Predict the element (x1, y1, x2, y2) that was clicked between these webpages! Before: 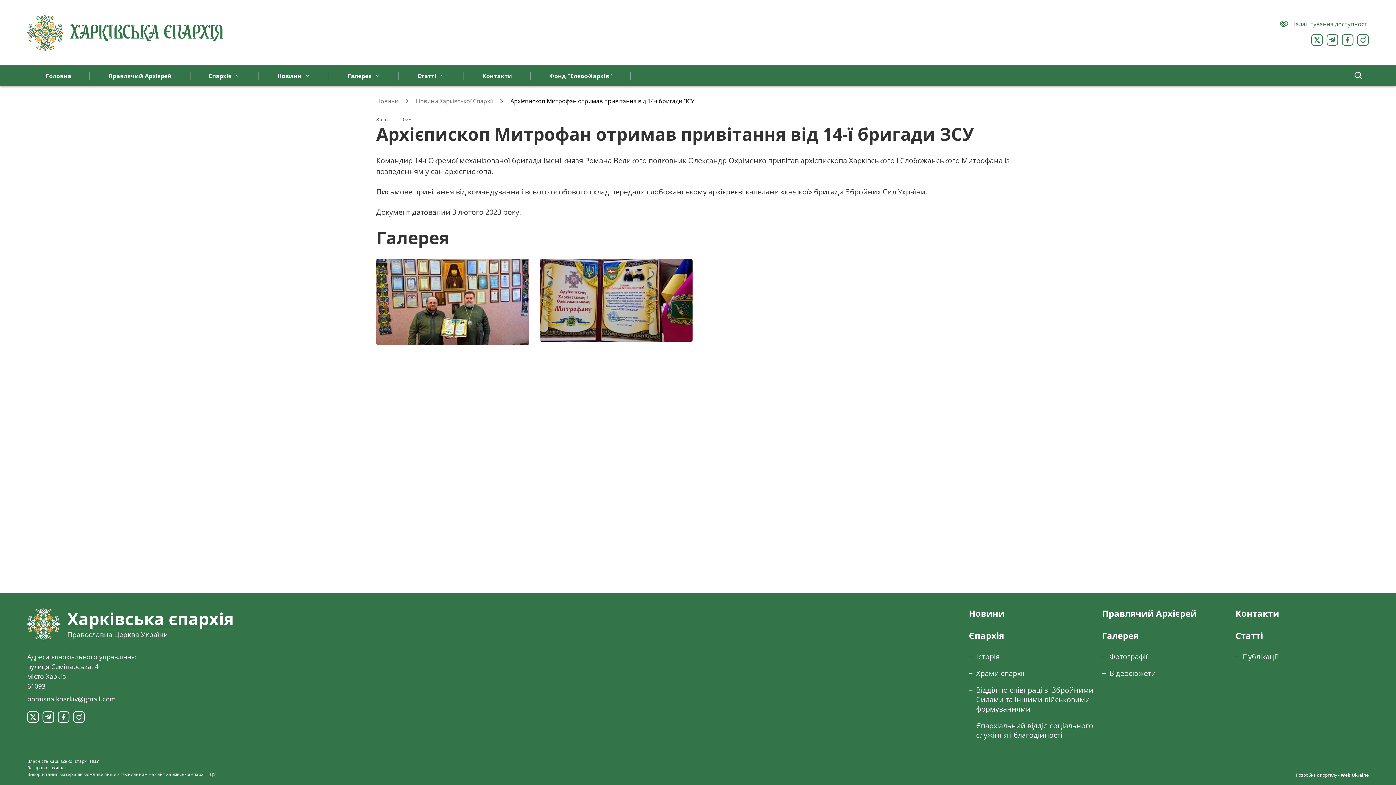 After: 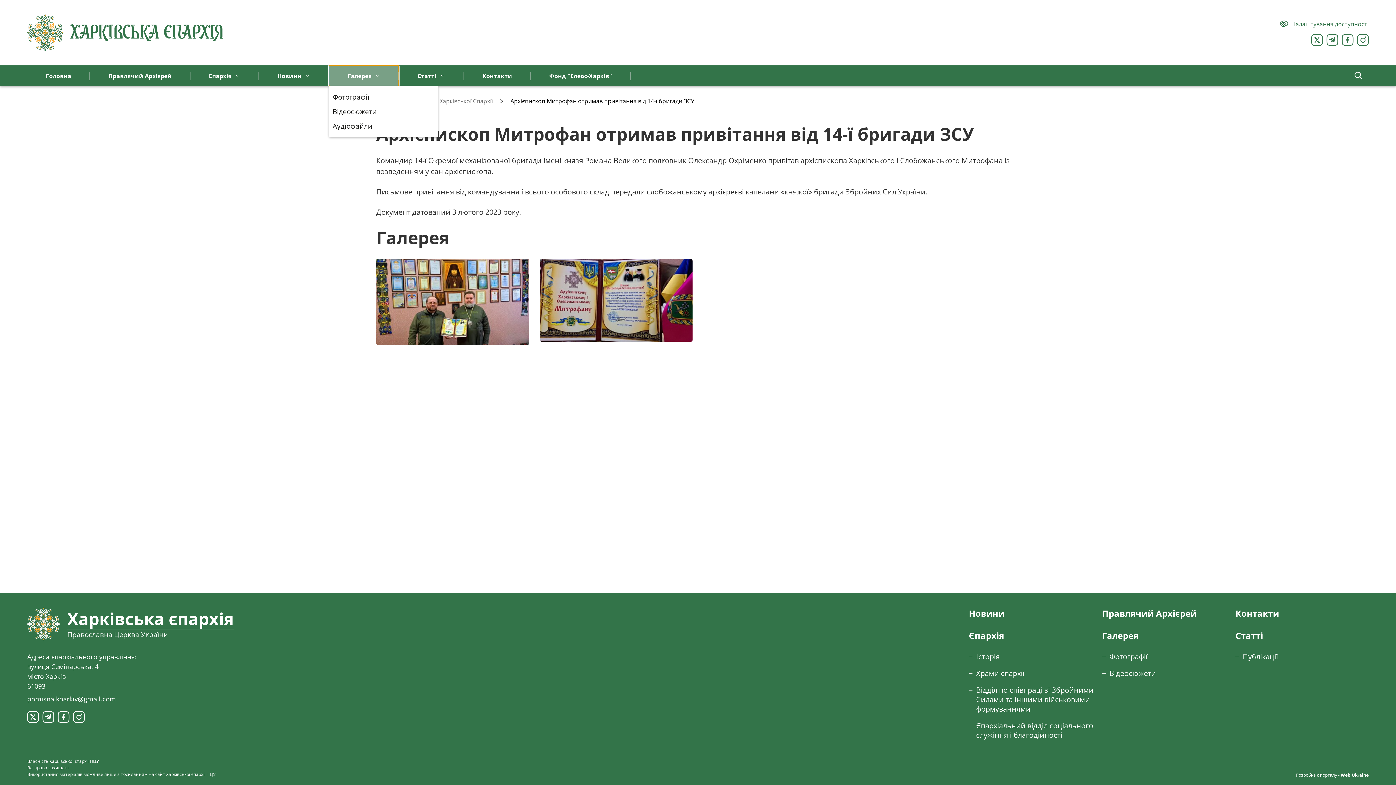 Action: label: Галерея bbox: (329, 65, 399, 86)